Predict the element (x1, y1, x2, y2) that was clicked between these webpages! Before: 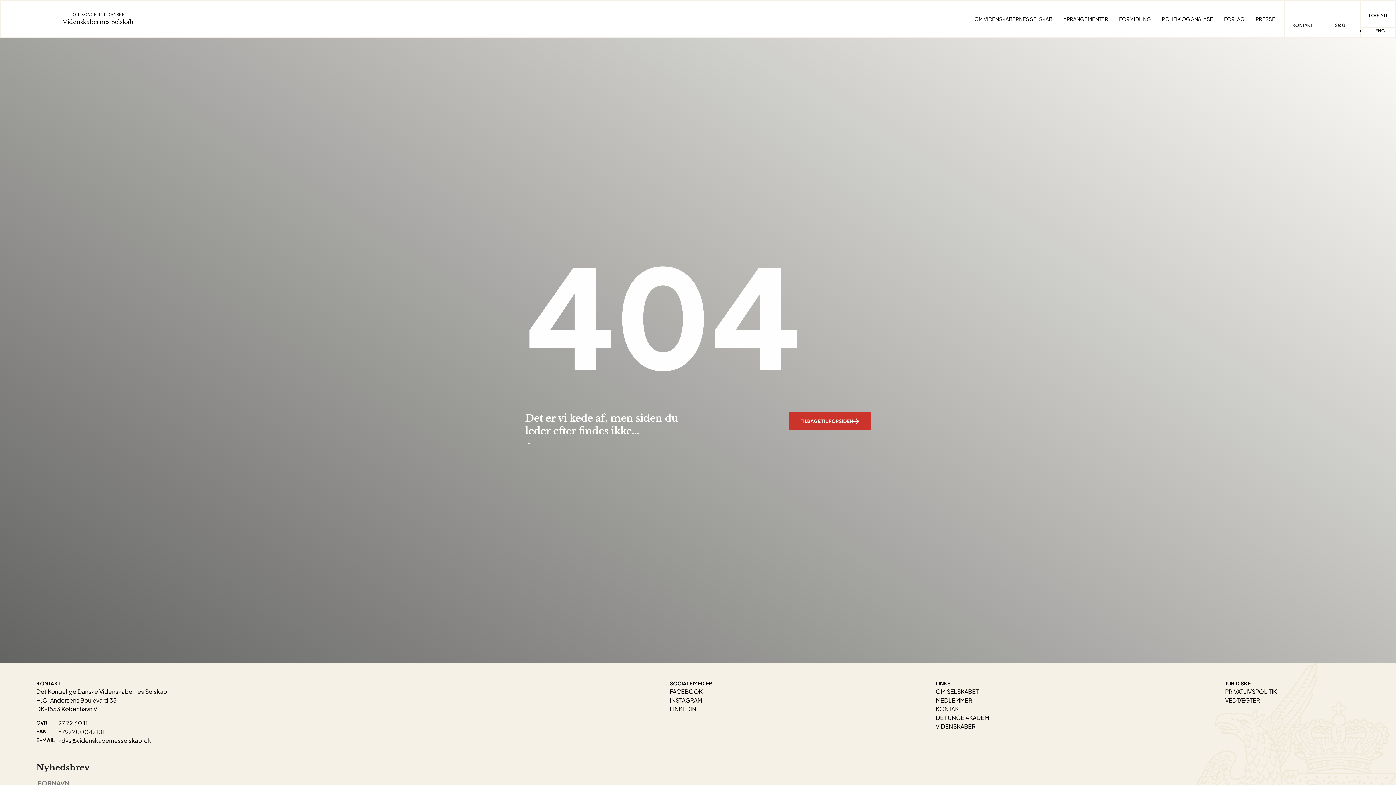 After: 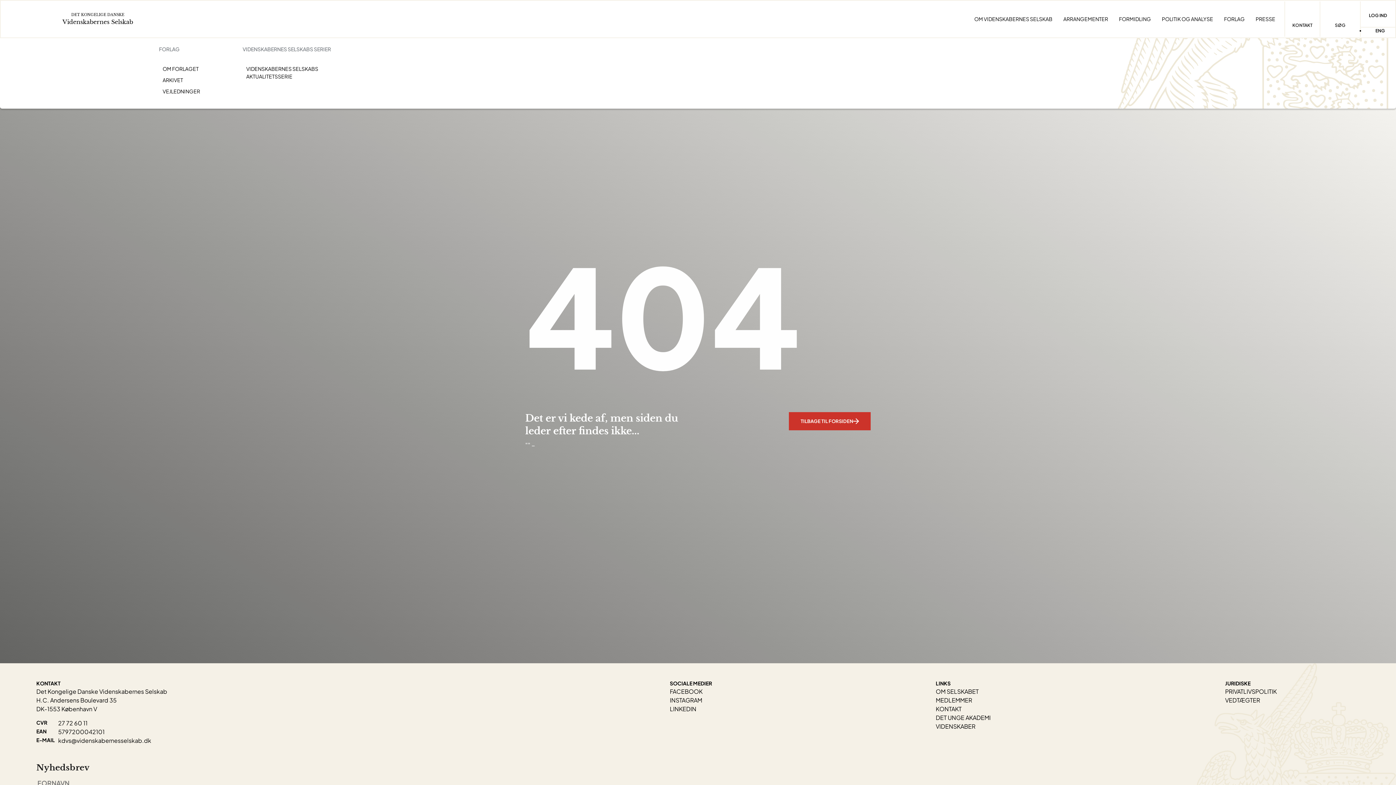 Action: bbox: (1220, 15, 1248, 22) label: FORLAG